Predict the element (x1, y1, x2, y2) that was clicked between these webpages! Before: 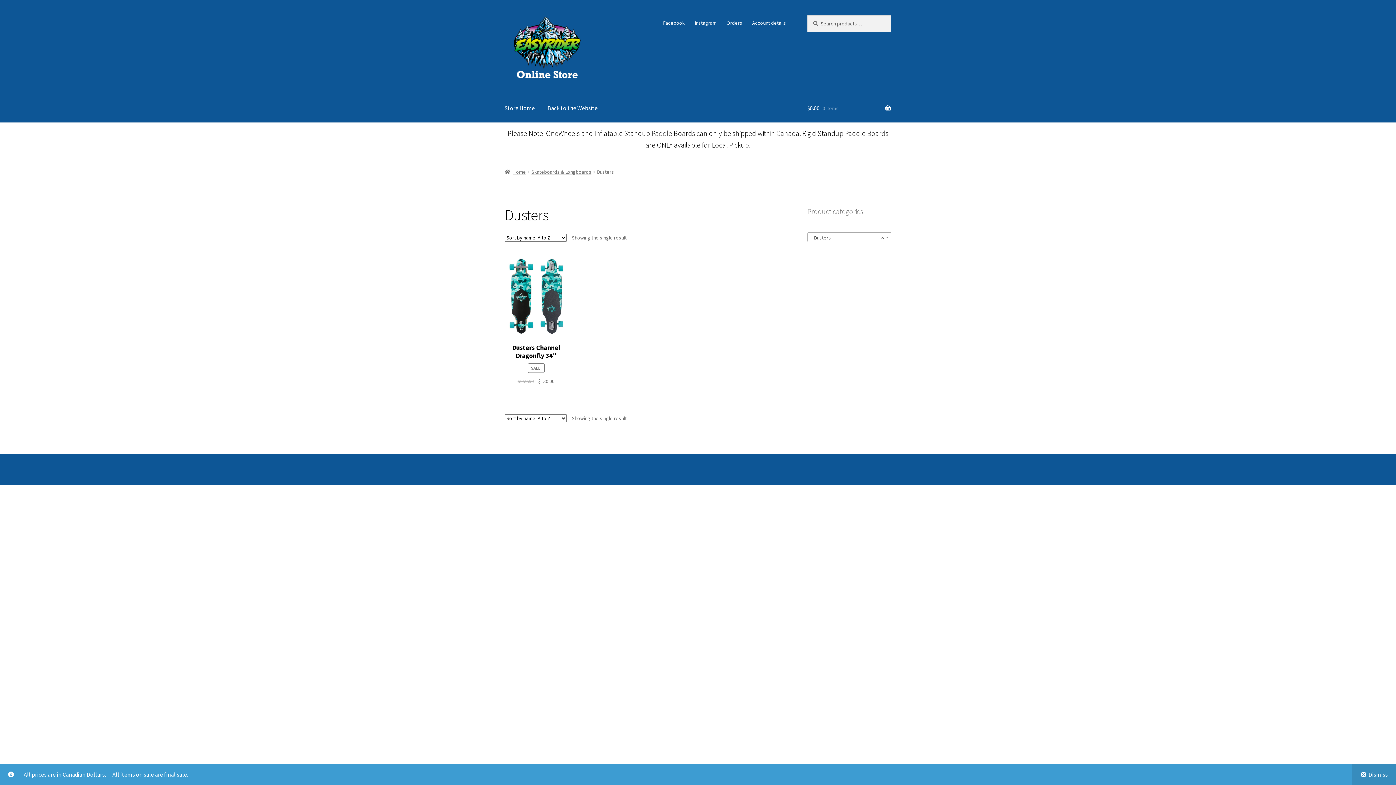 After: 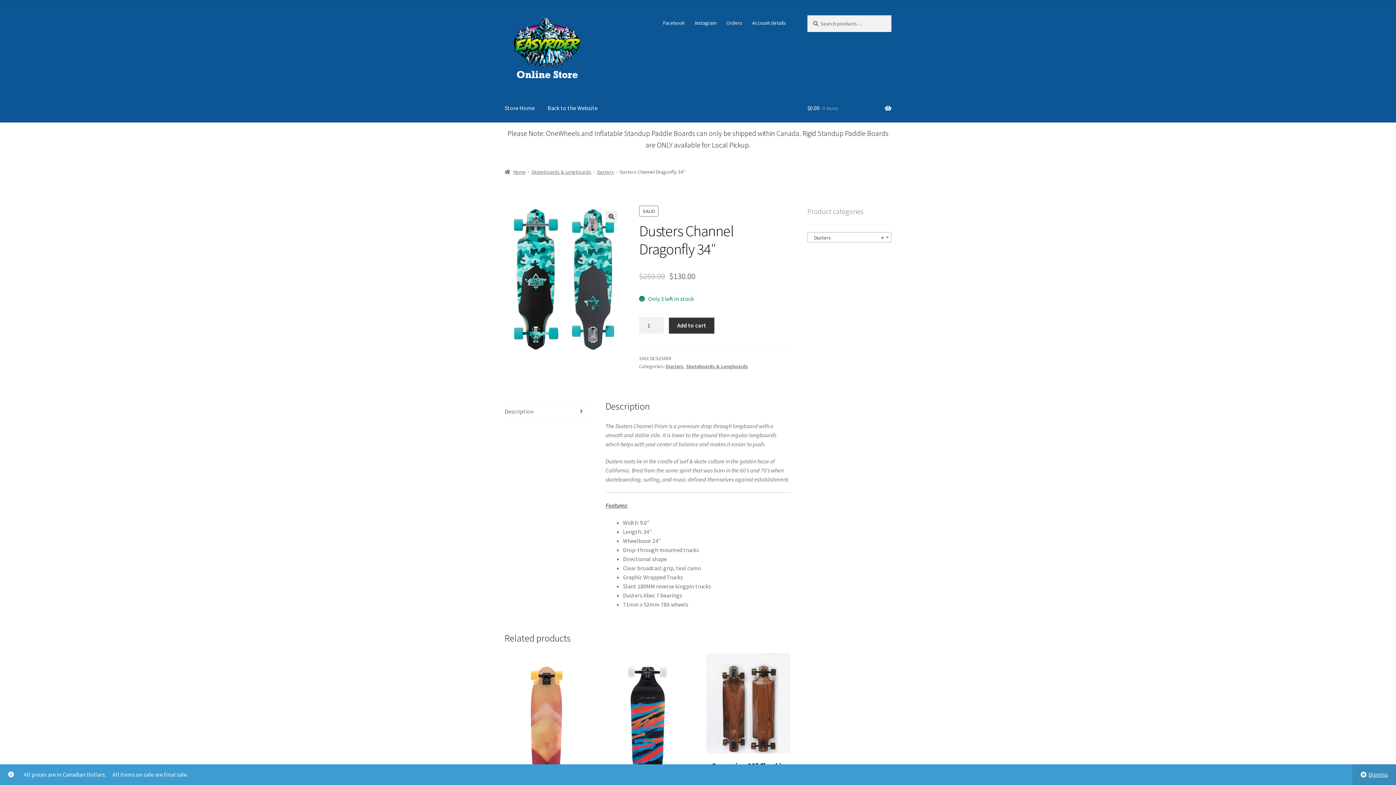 Action: label: Dusters Channel Dragonfly 34″
SALE!
$259.99 $130.00 bbox: (504, 256, 567, 385)